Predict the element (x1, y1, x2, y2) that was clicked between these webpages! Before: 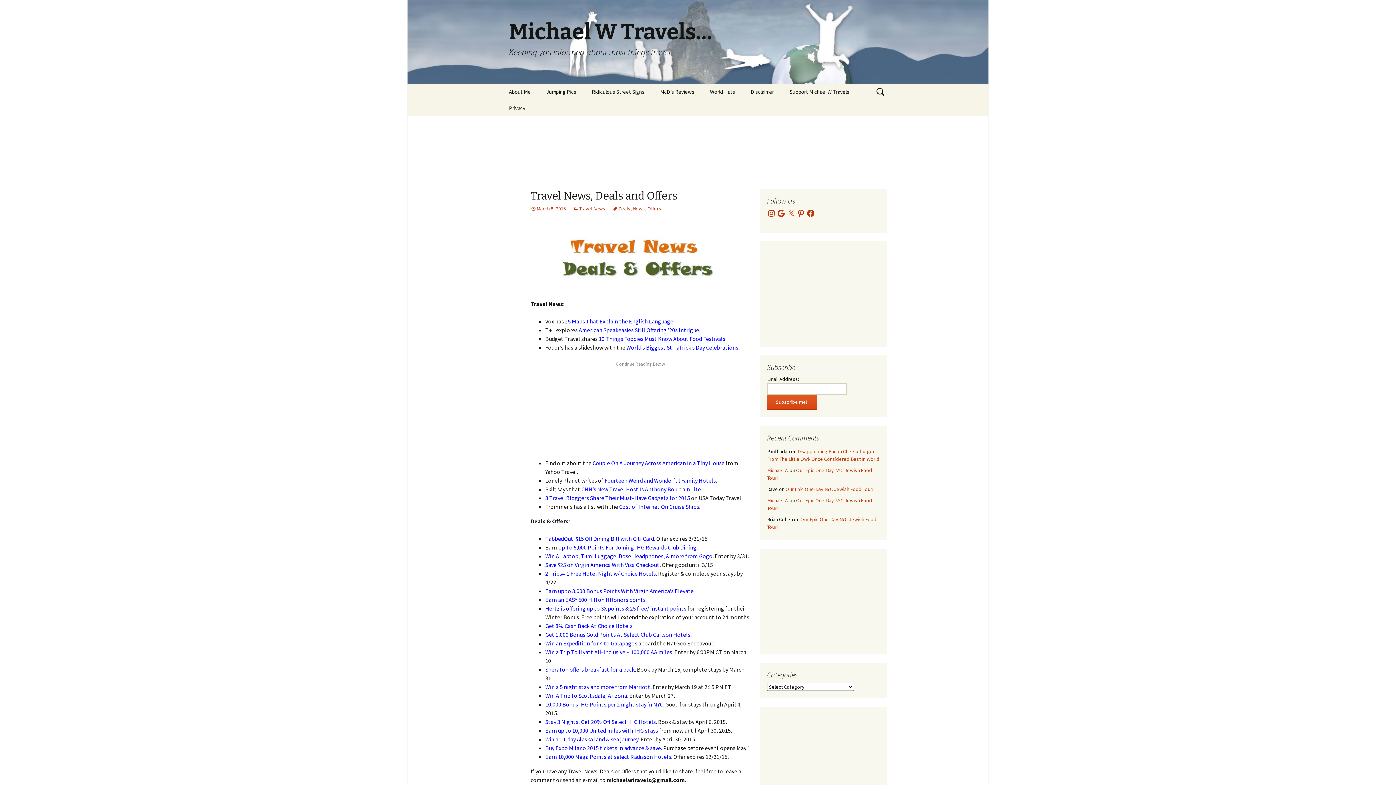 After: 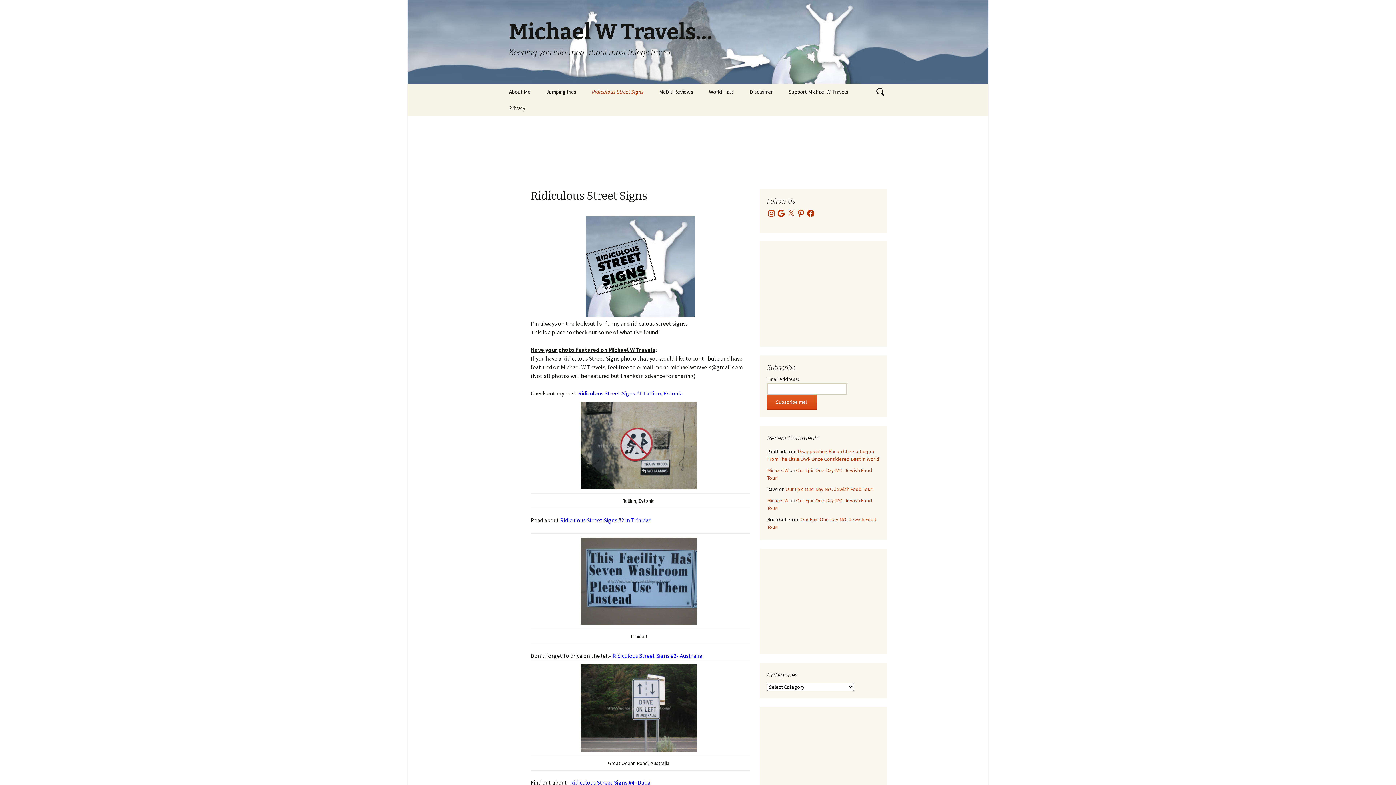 Action: label: Ridiculous Street Signs bbox: (584, 83, 652, 100)